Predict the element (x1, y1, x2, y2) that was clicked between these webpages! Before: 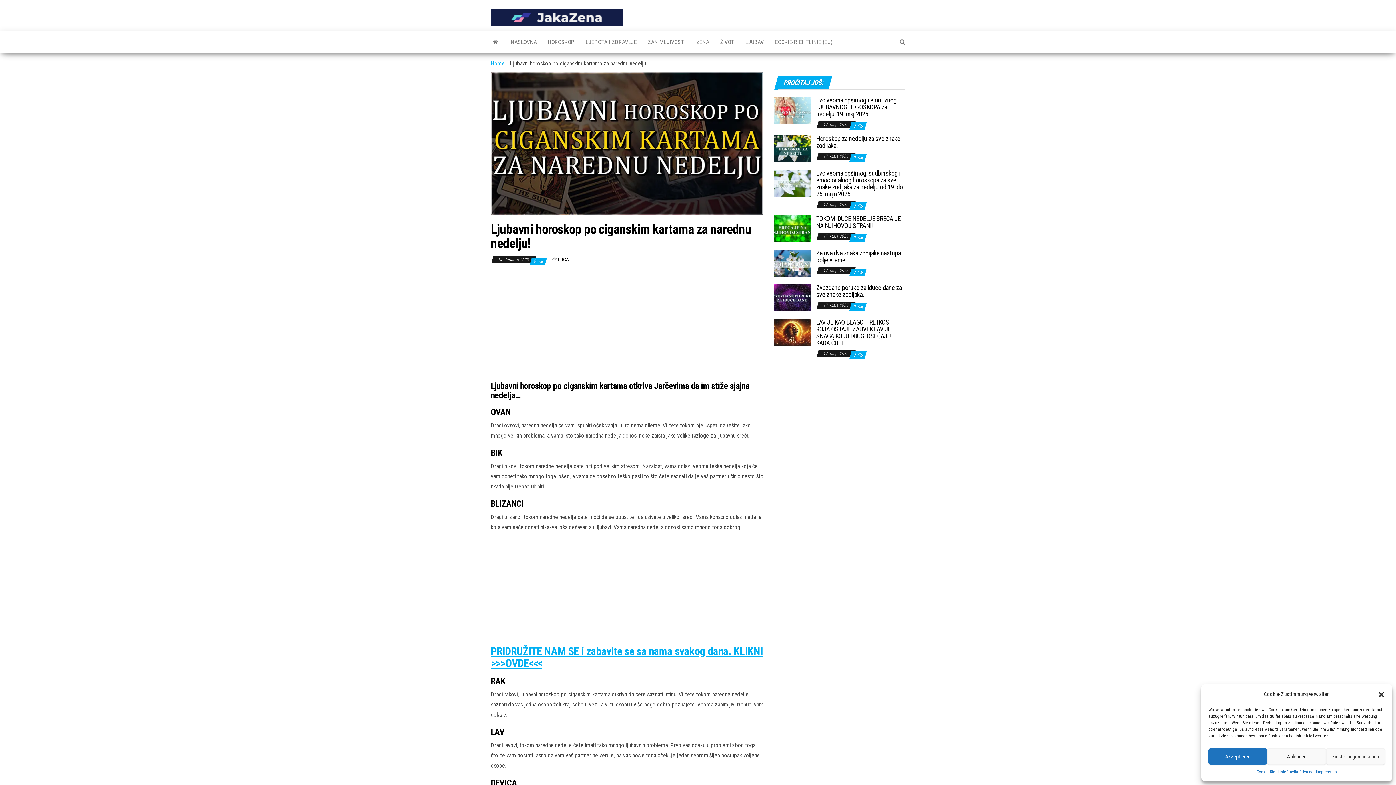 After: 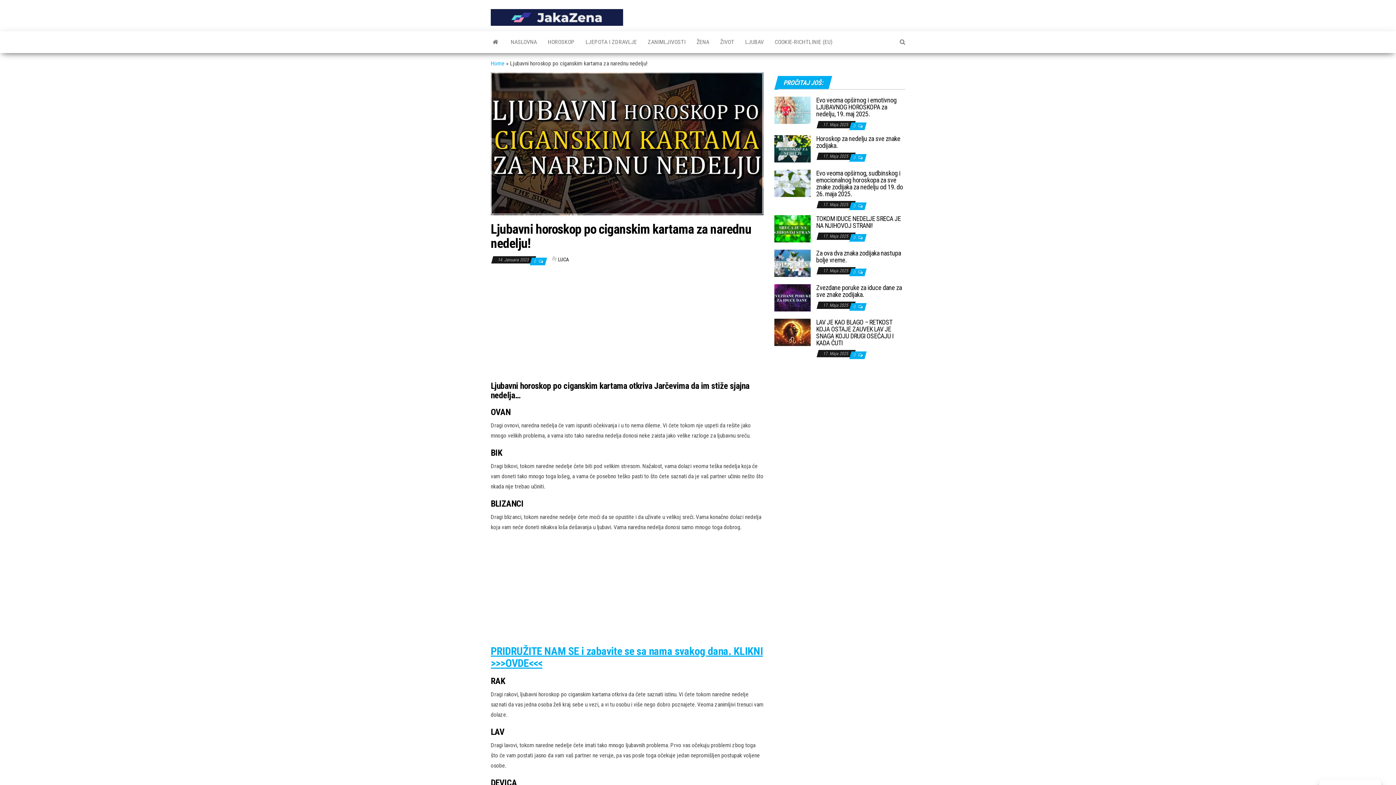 Action: bbox: (1267, 748, 1326, 765) label: Ablehnen